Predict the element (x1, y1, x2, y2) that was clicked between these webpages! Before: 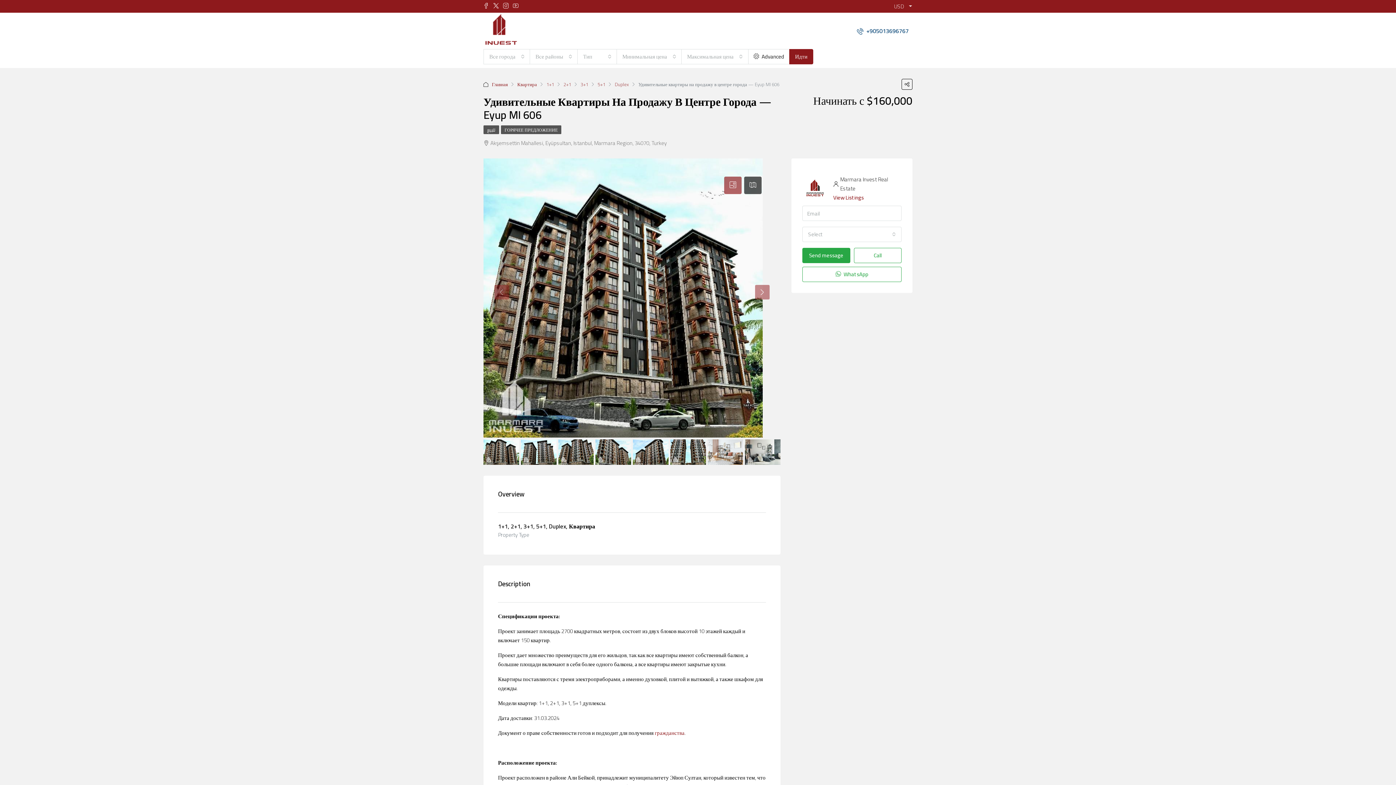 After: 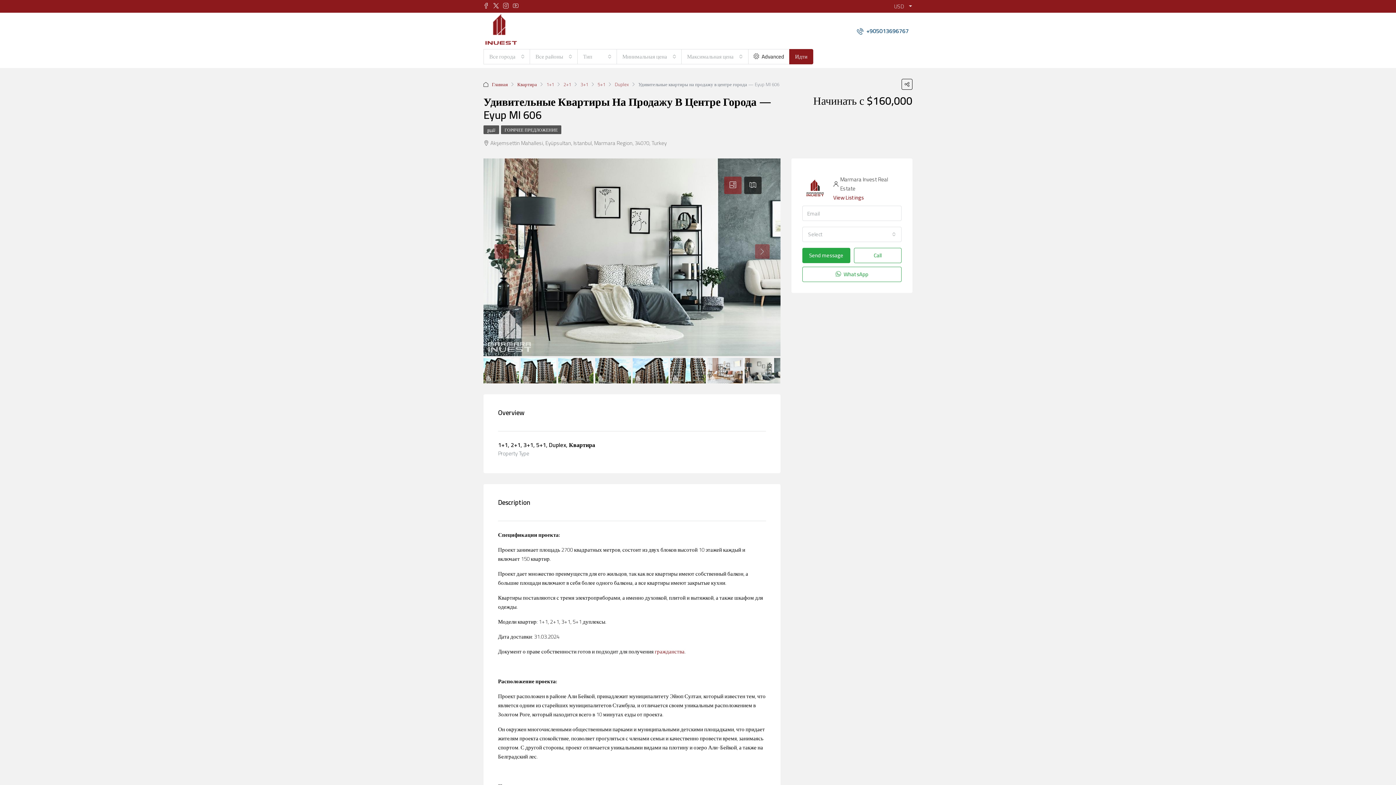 Action: bbox: (745, 439, 780, 466)